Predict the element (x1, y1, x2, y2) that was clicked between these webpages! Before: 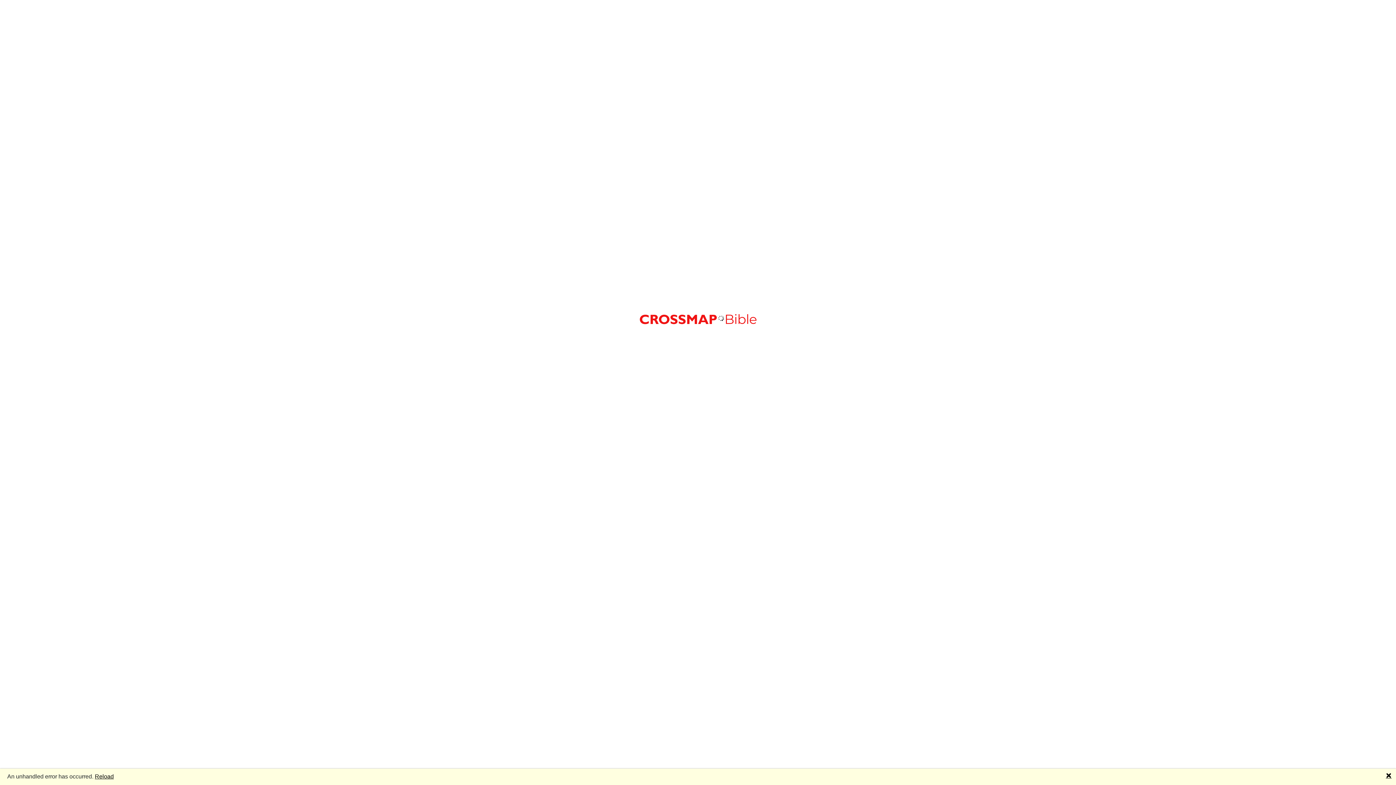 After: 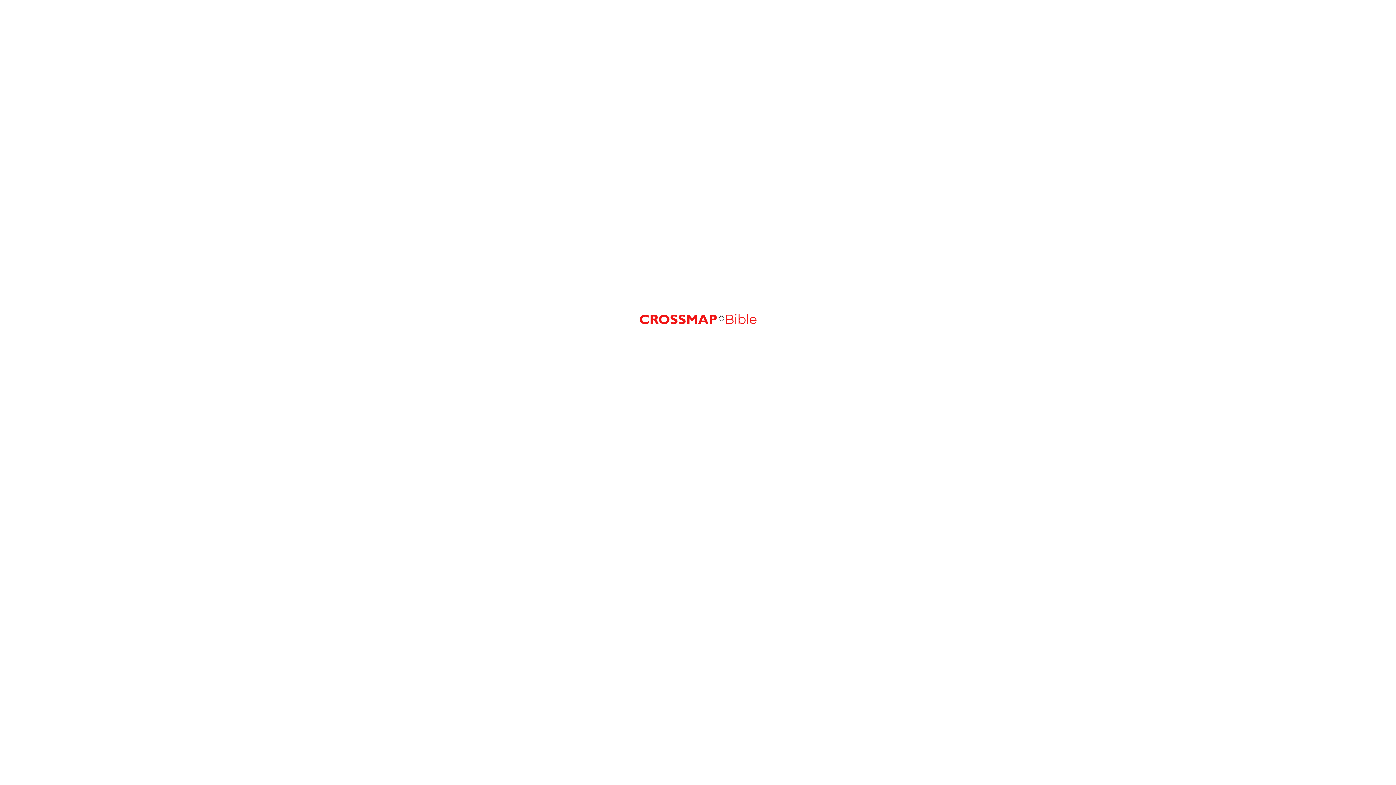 Action: bbox: (1386, 772, 1392, 780) label: 🗙